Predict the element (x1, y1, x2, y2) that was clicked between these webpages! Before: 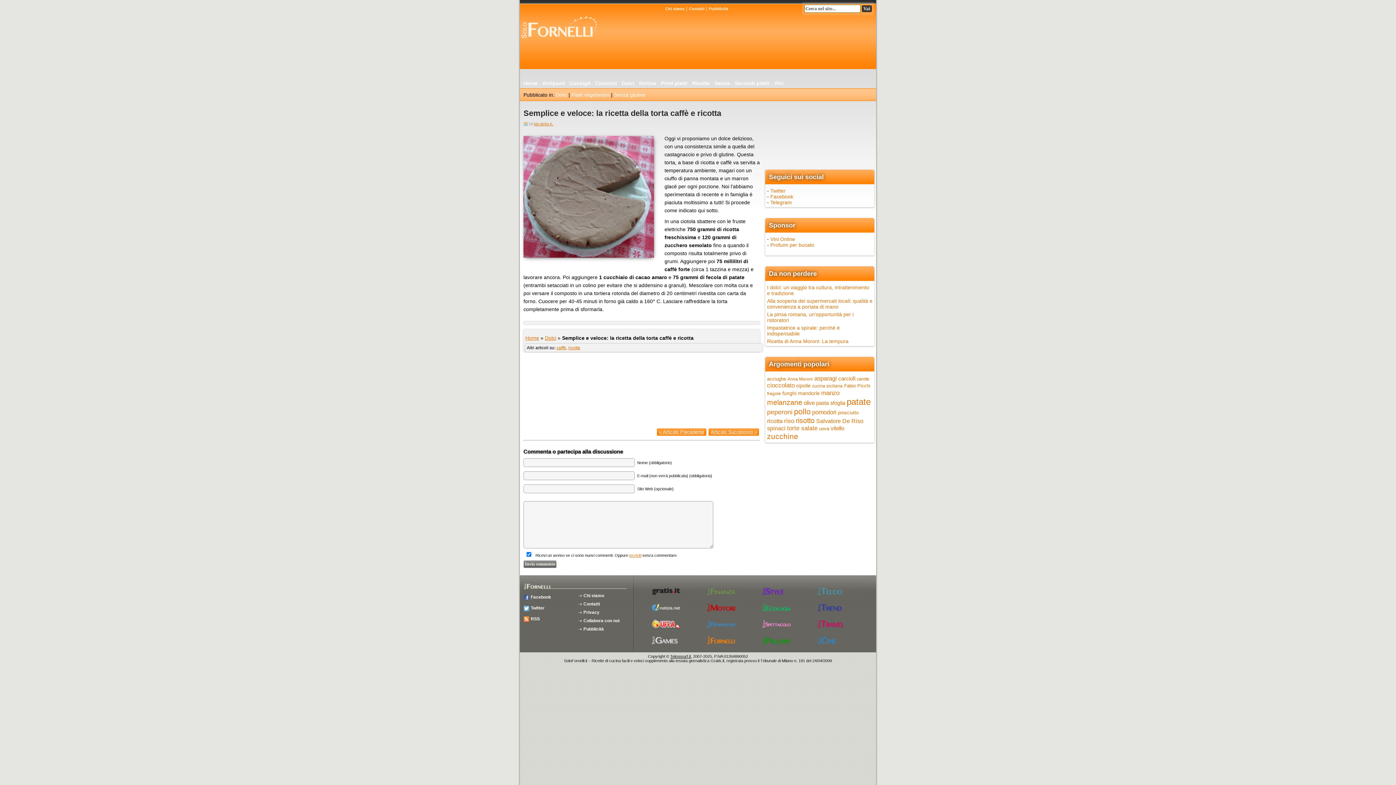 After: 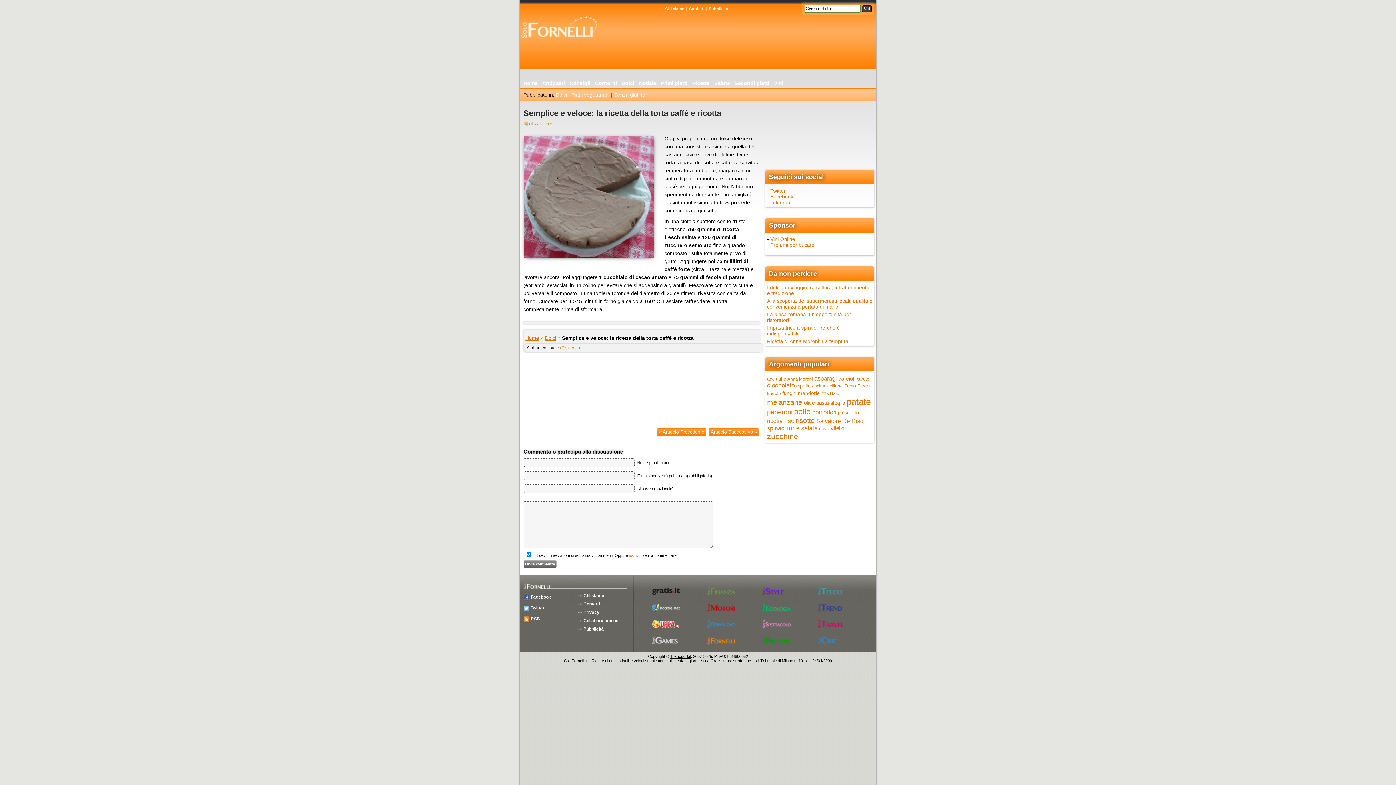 Action: bbox: (651, 640, 680, 646)